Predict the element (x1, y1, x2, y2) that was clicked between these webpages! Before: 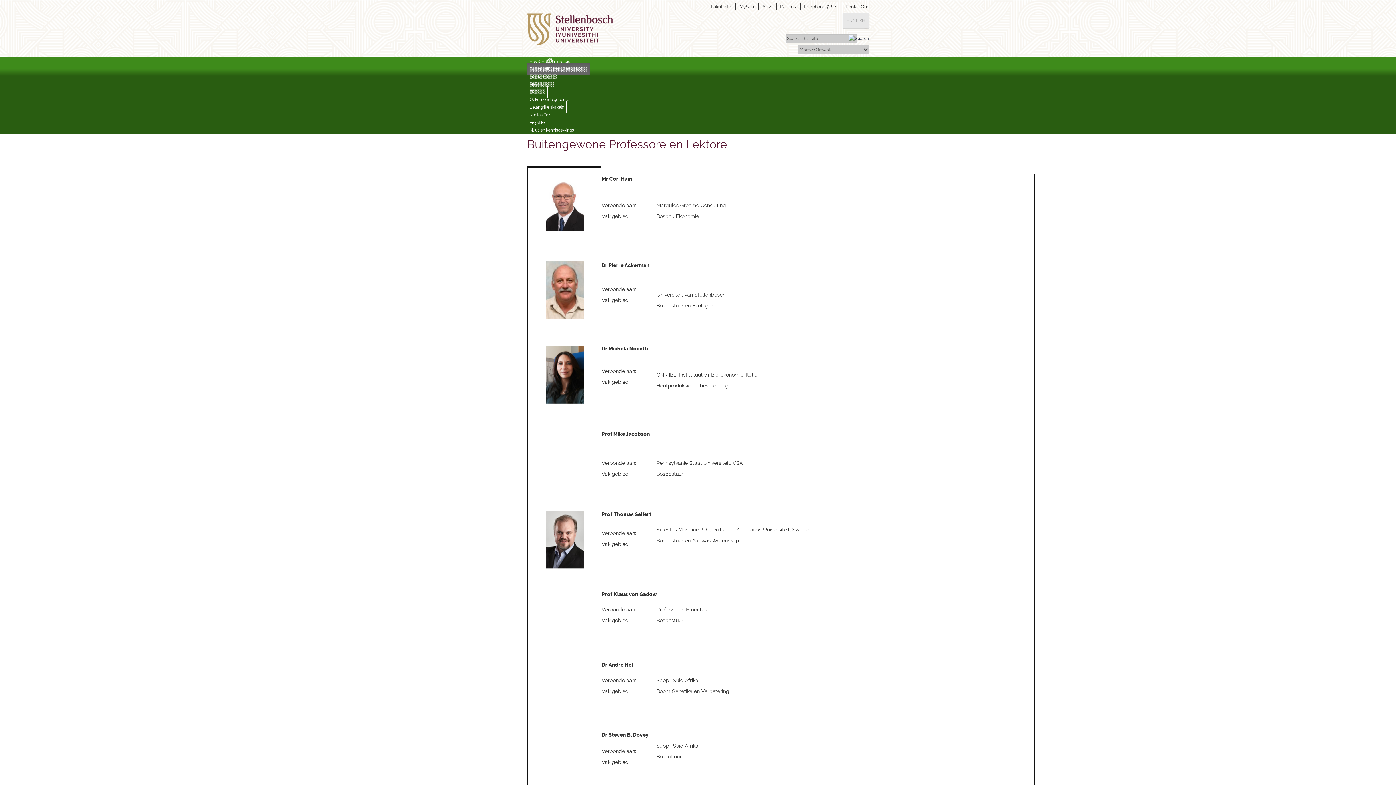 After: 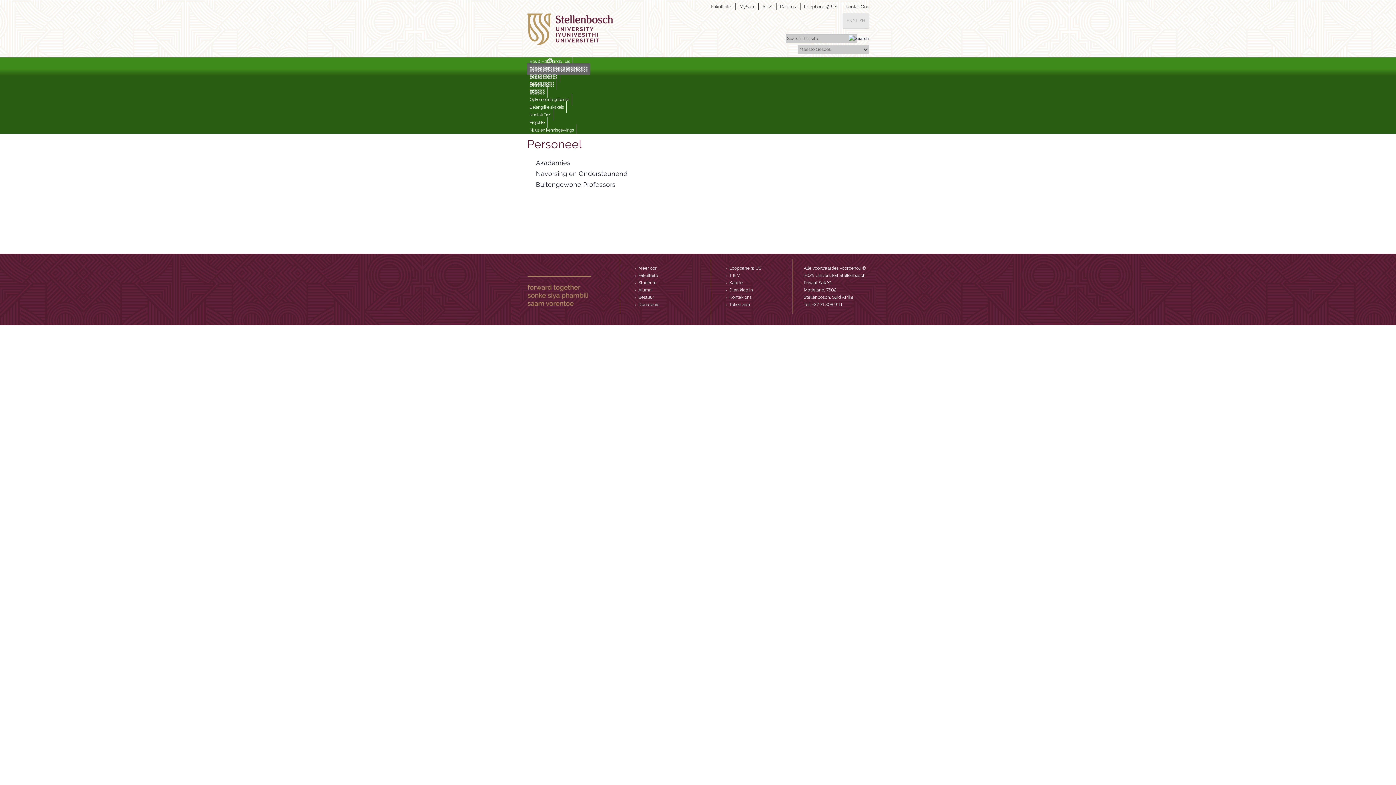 Action: bbox: (527, 63, 590, 74) label: PersoneelCurrently selected